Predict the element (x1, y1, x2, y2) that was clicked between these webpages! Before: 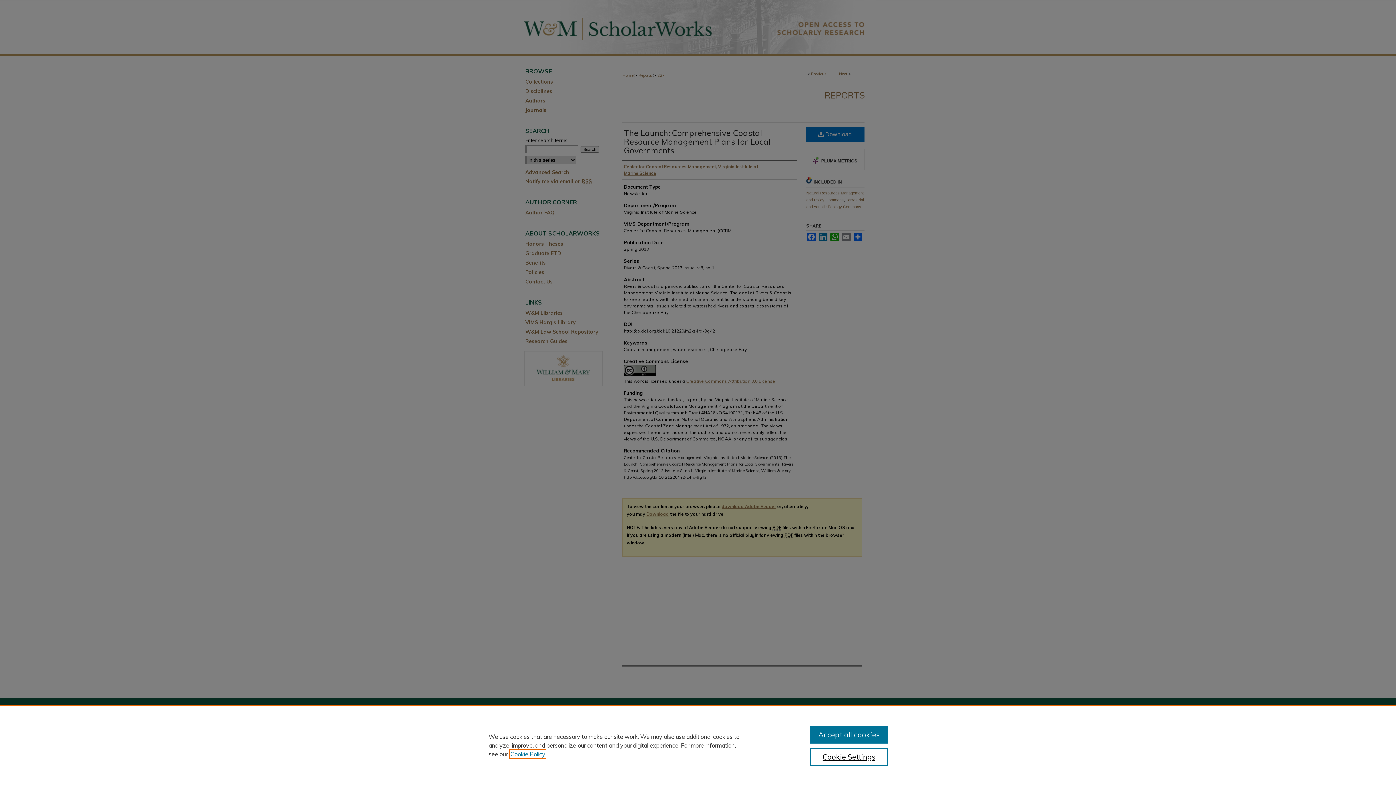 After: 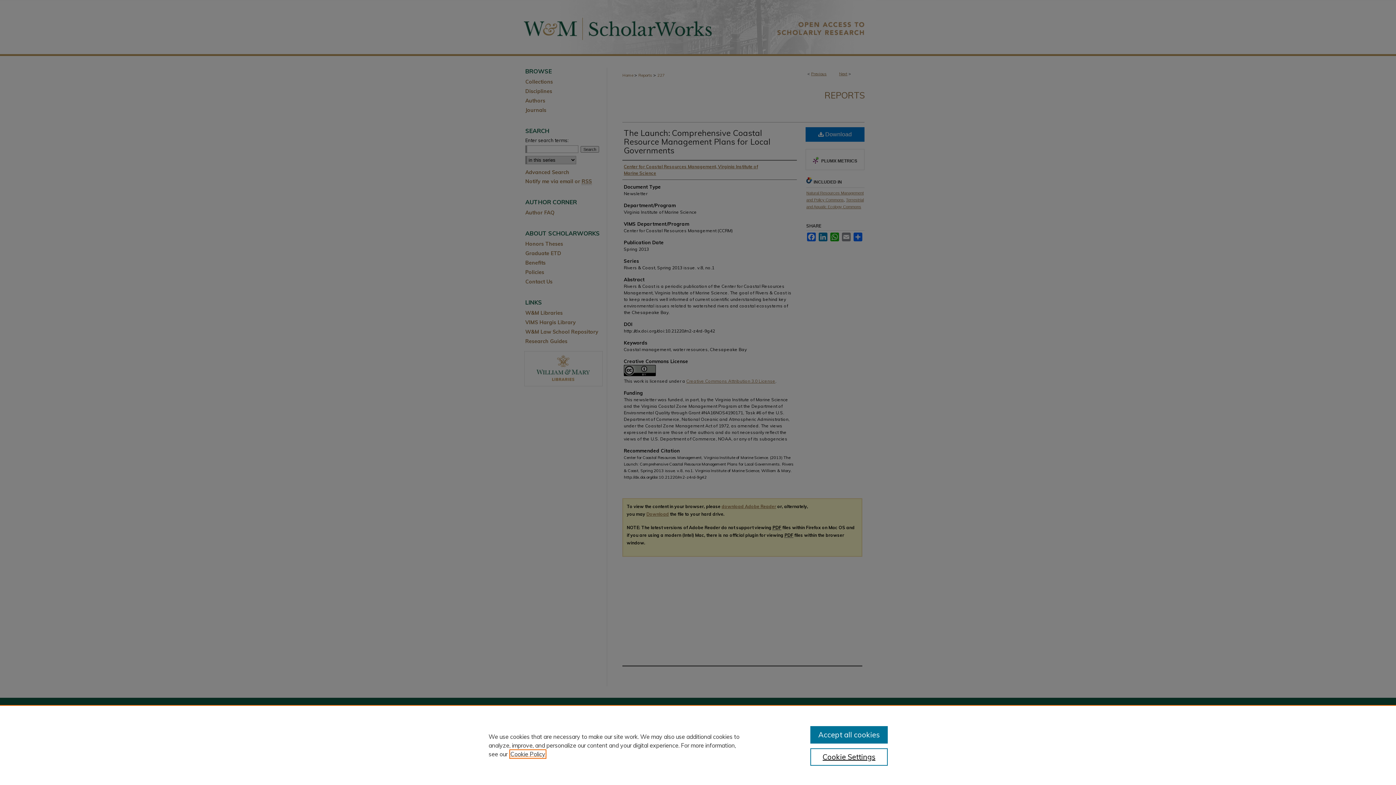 Action: label: , opens in a new tab bbox: (510, 750, 545, 758)